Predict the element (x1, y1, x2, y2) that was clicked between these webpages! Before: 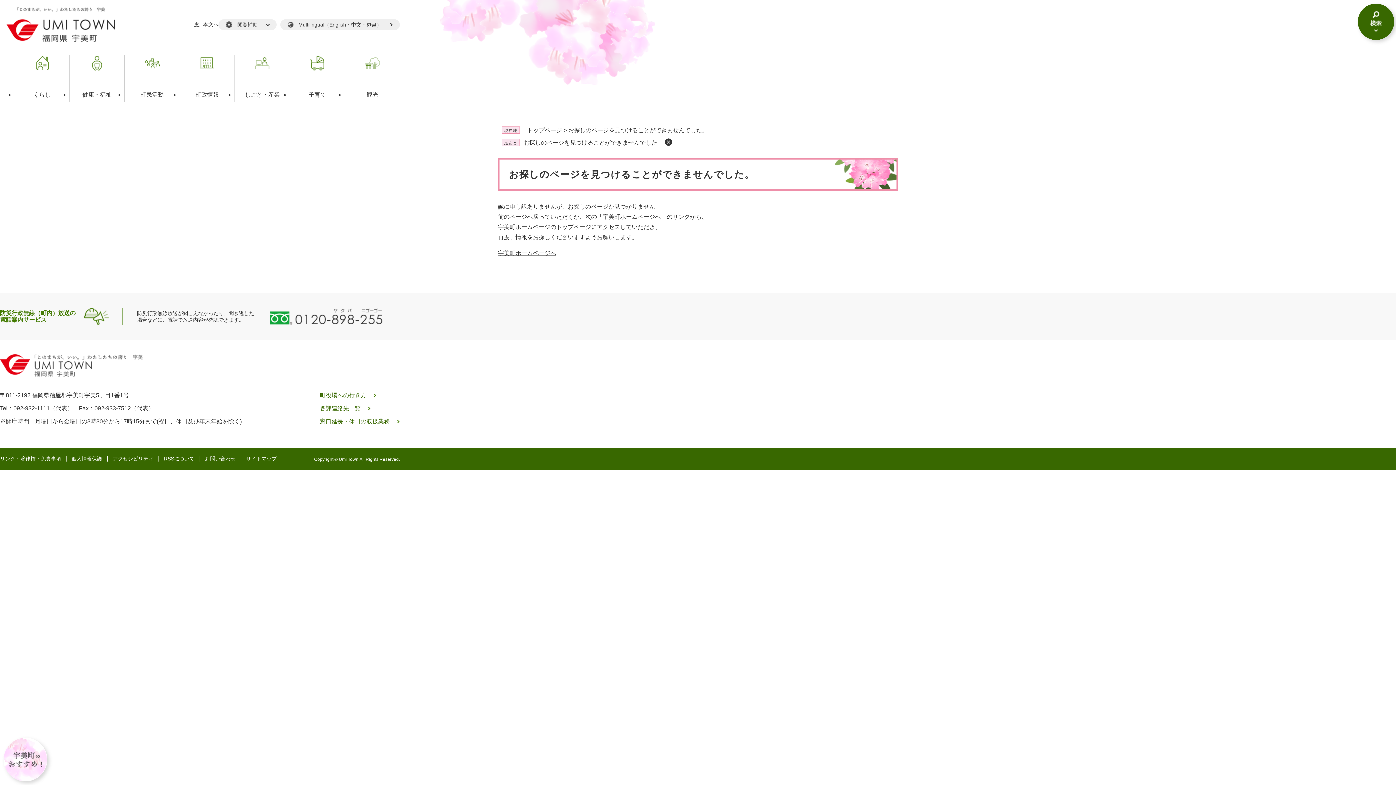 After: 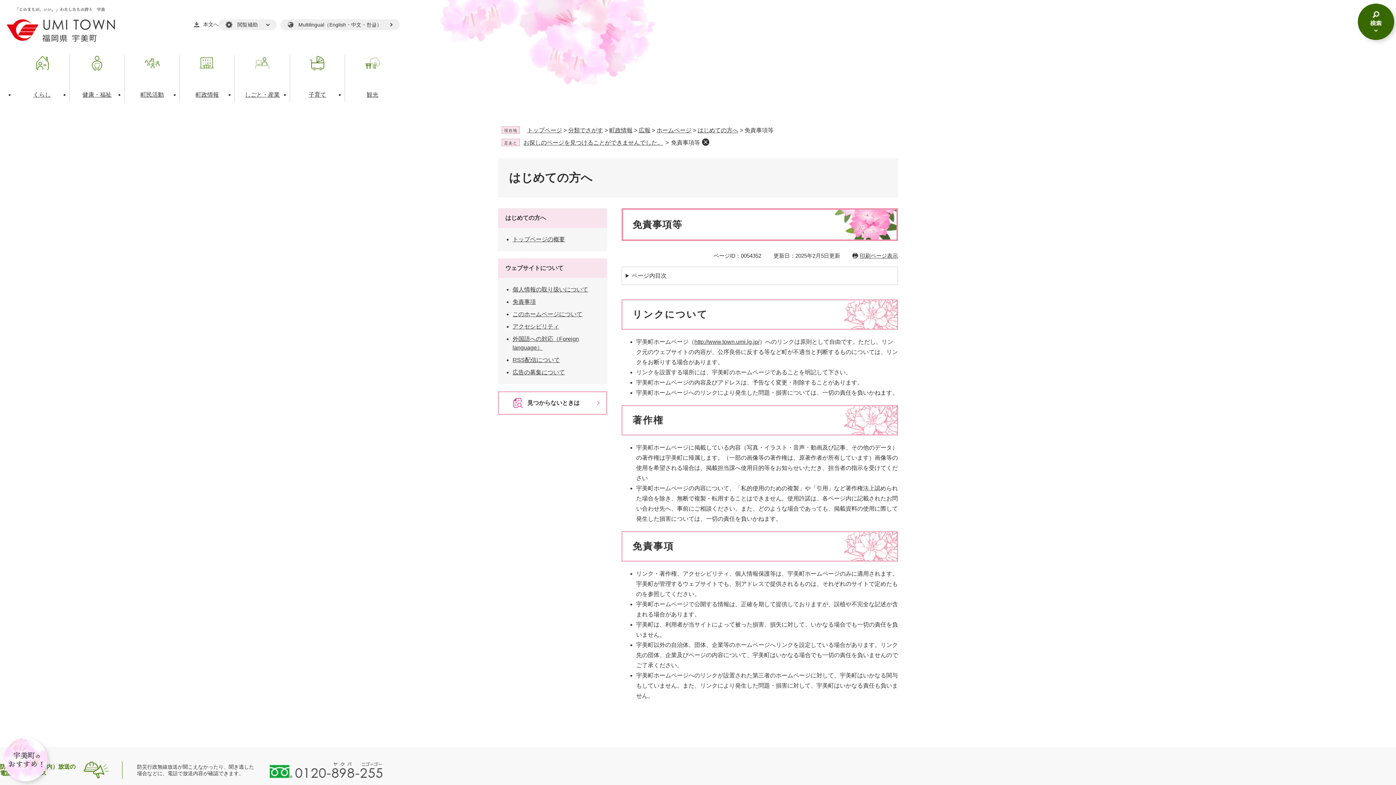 Action: bbox: (0, 456, 66, 461) label: リンク・著作権・免責事項